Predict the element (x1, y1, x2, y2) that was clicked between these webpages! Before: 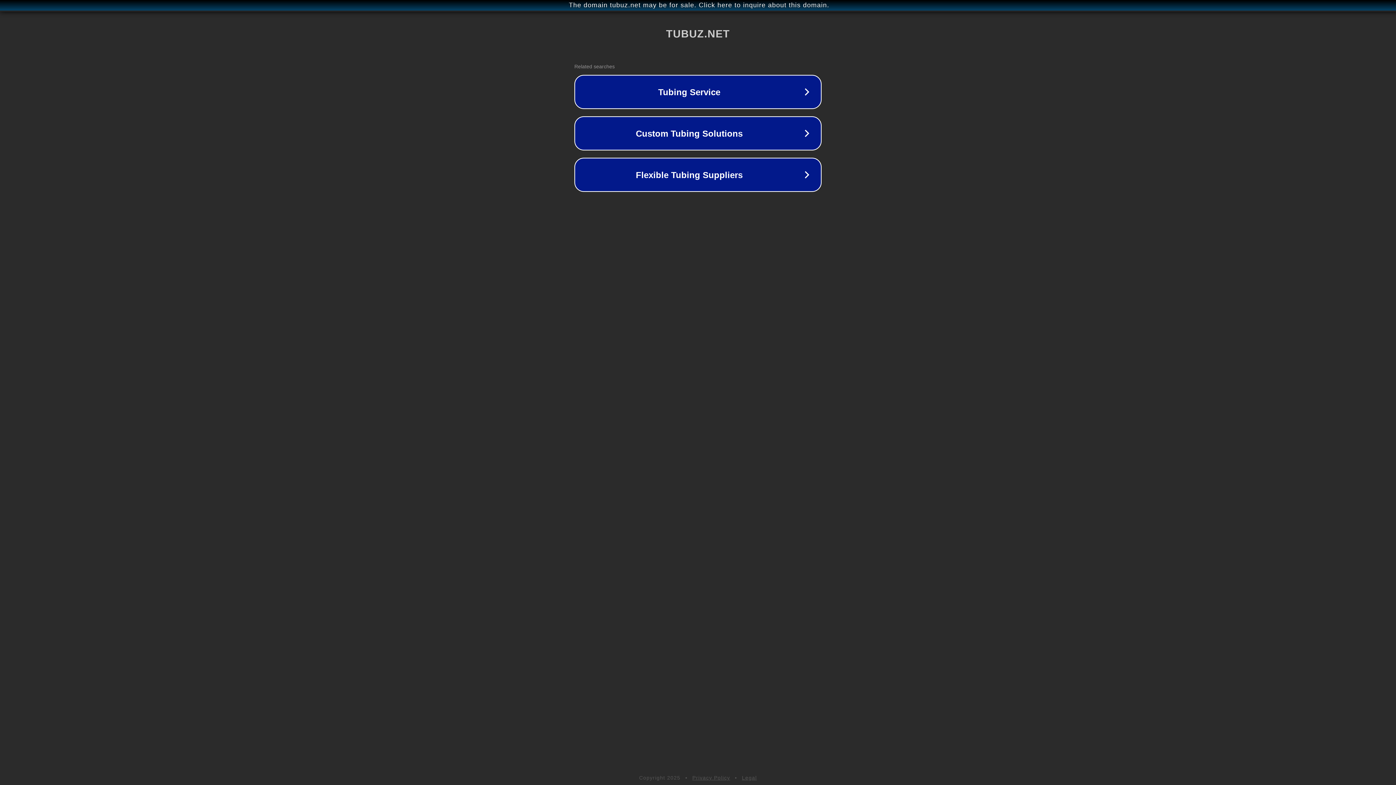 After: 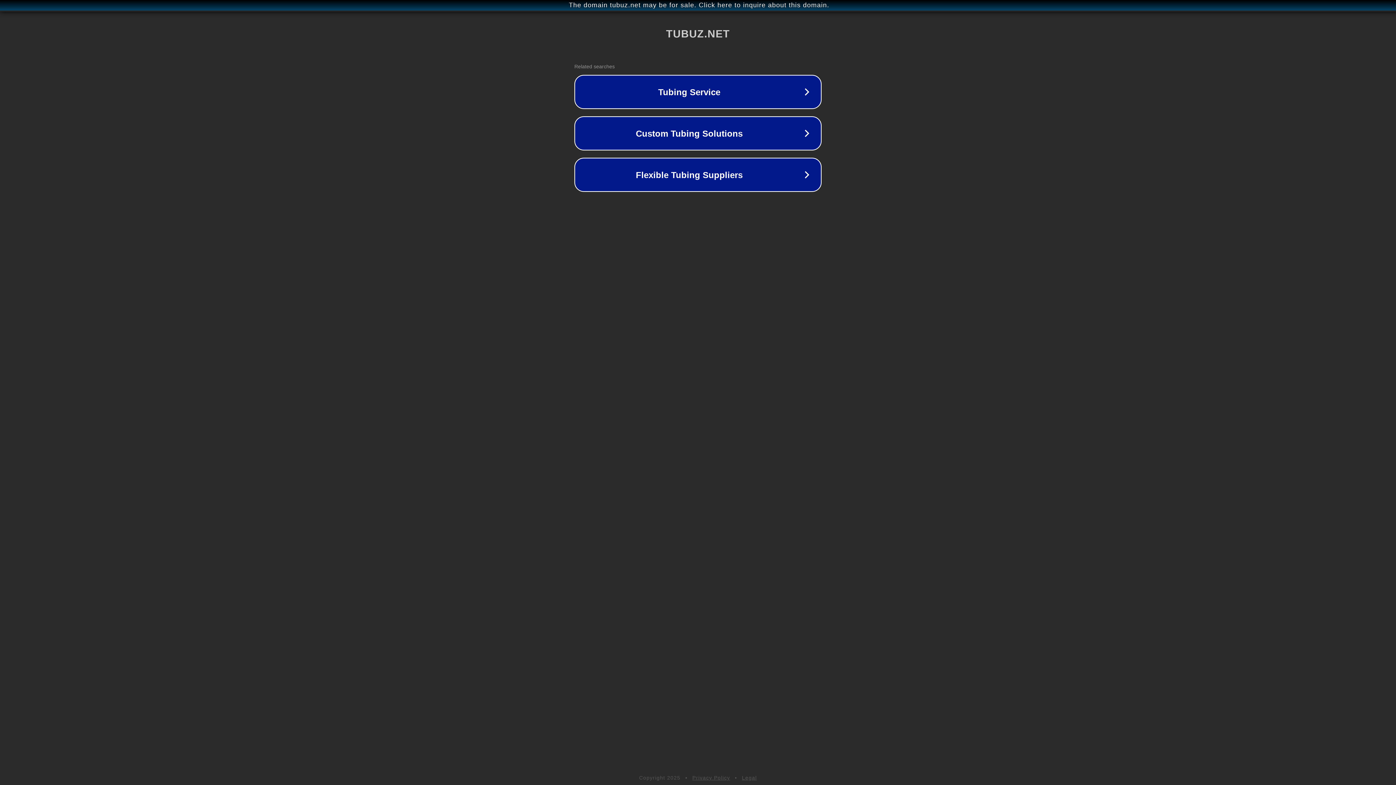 Action: bbox: (742, 775, 757, 781) label: Legal